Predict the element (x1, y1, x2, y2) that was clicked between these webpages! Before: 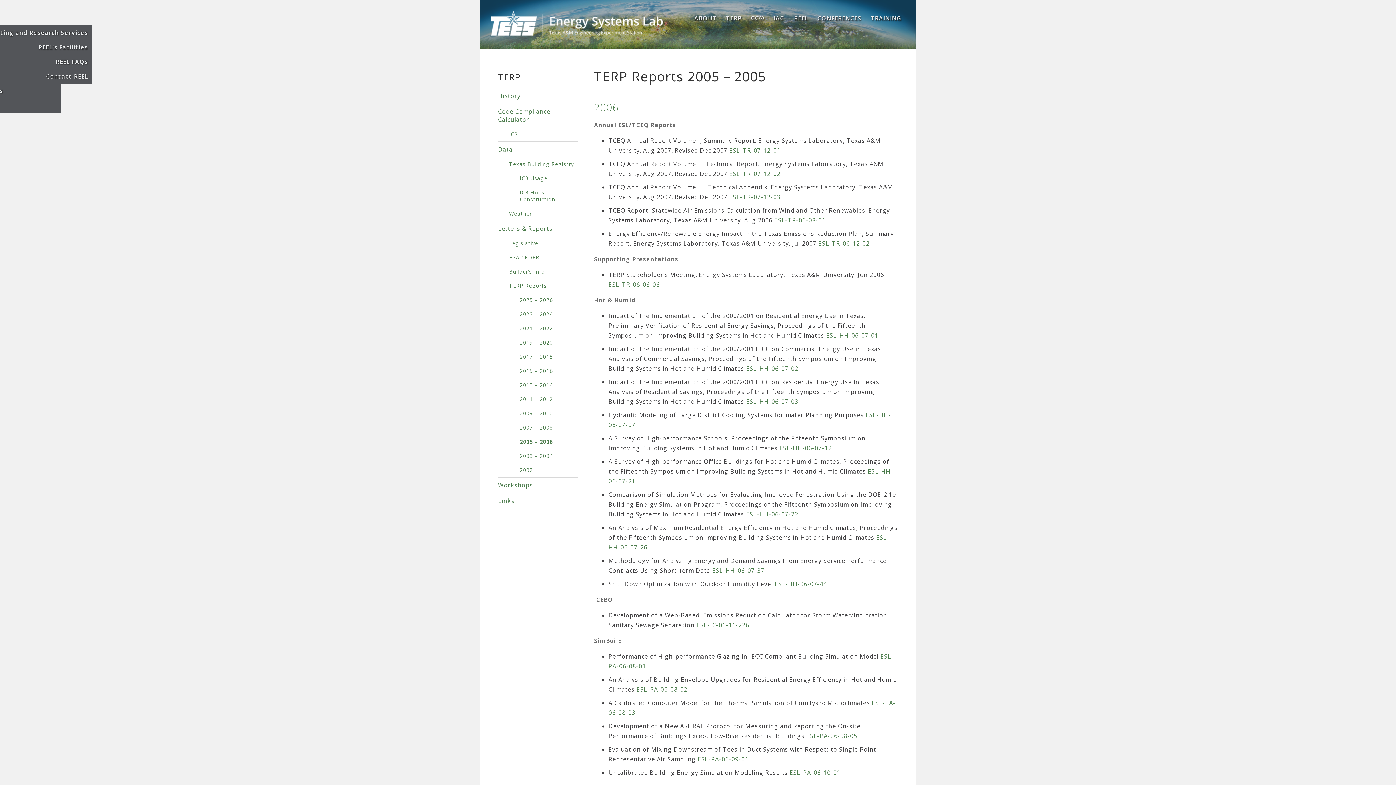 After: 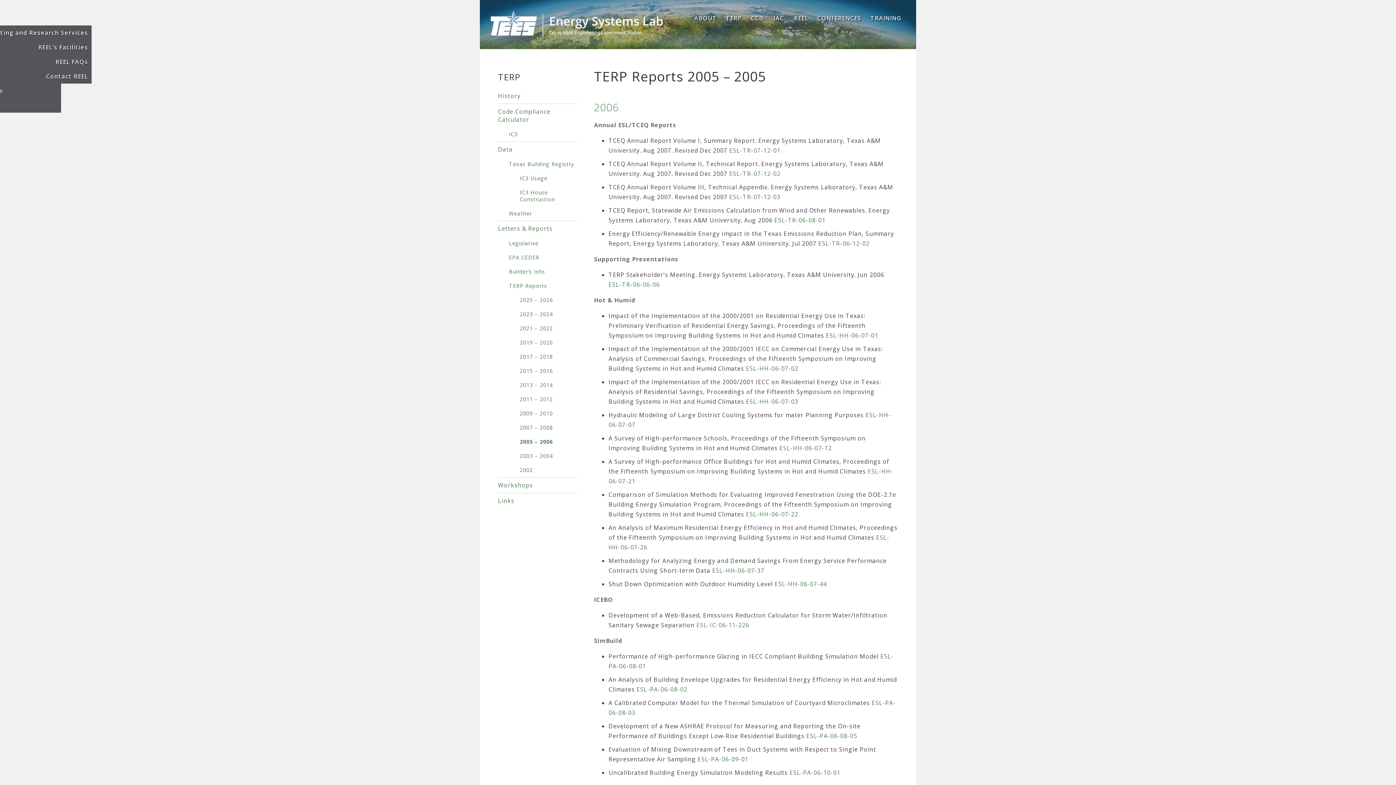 Action: bbox: (498, 434, 578, 449) label: 2005 – 2006